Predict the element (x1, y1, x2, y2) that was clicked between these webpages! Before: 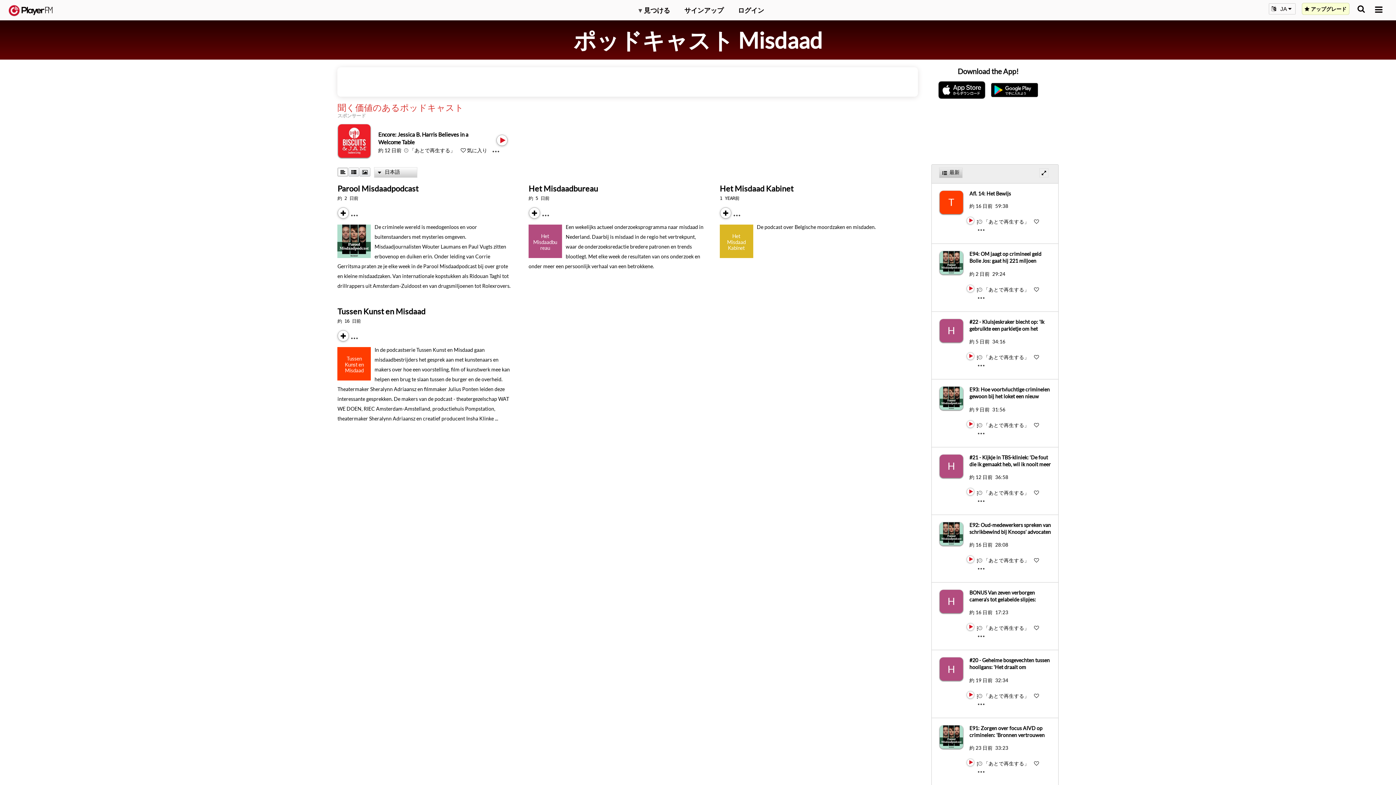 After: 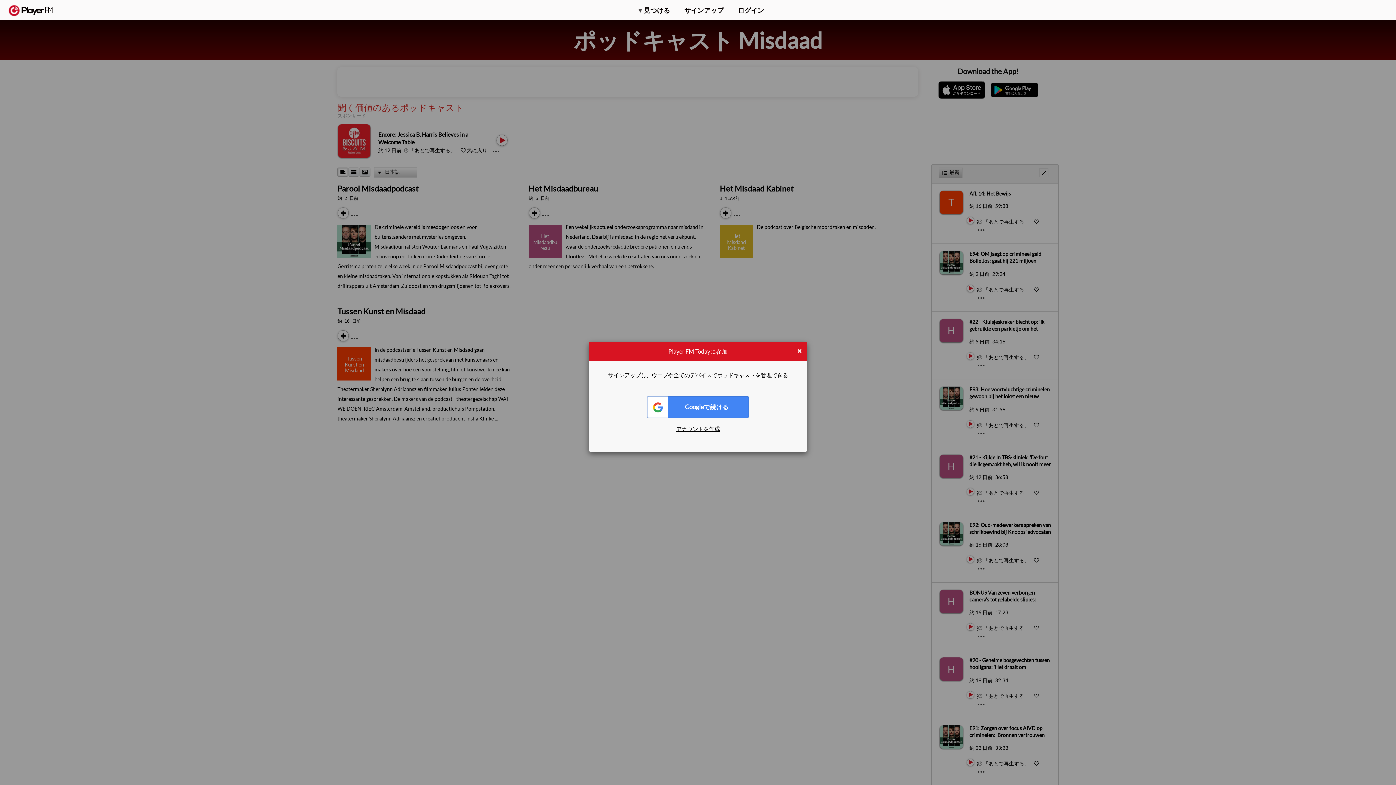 Action: label: Add to Play later bbox: (983, 354, 1029, 360)